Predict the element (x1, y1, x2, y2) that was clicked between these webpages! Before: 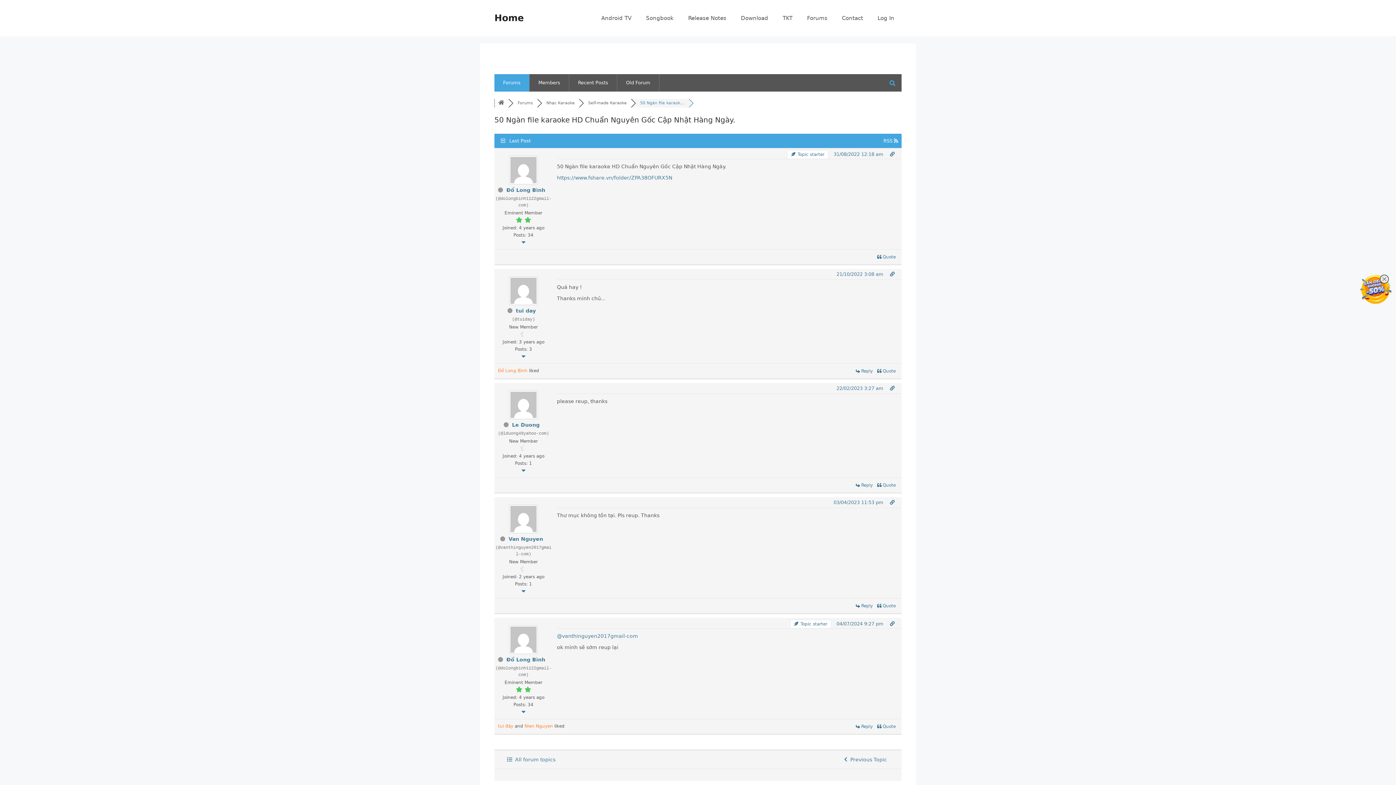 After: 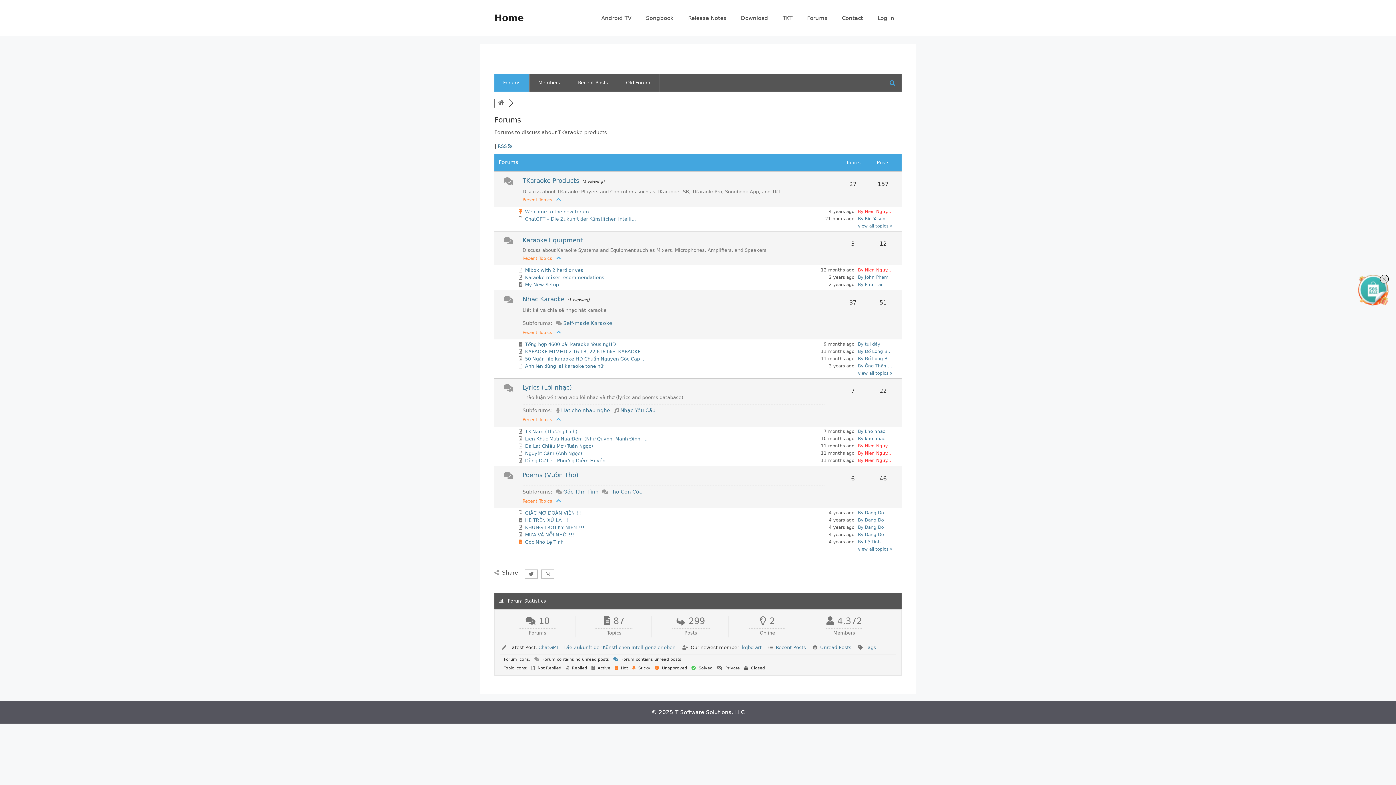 Action: bbox: (517, 100, 533, 105) label: Forums